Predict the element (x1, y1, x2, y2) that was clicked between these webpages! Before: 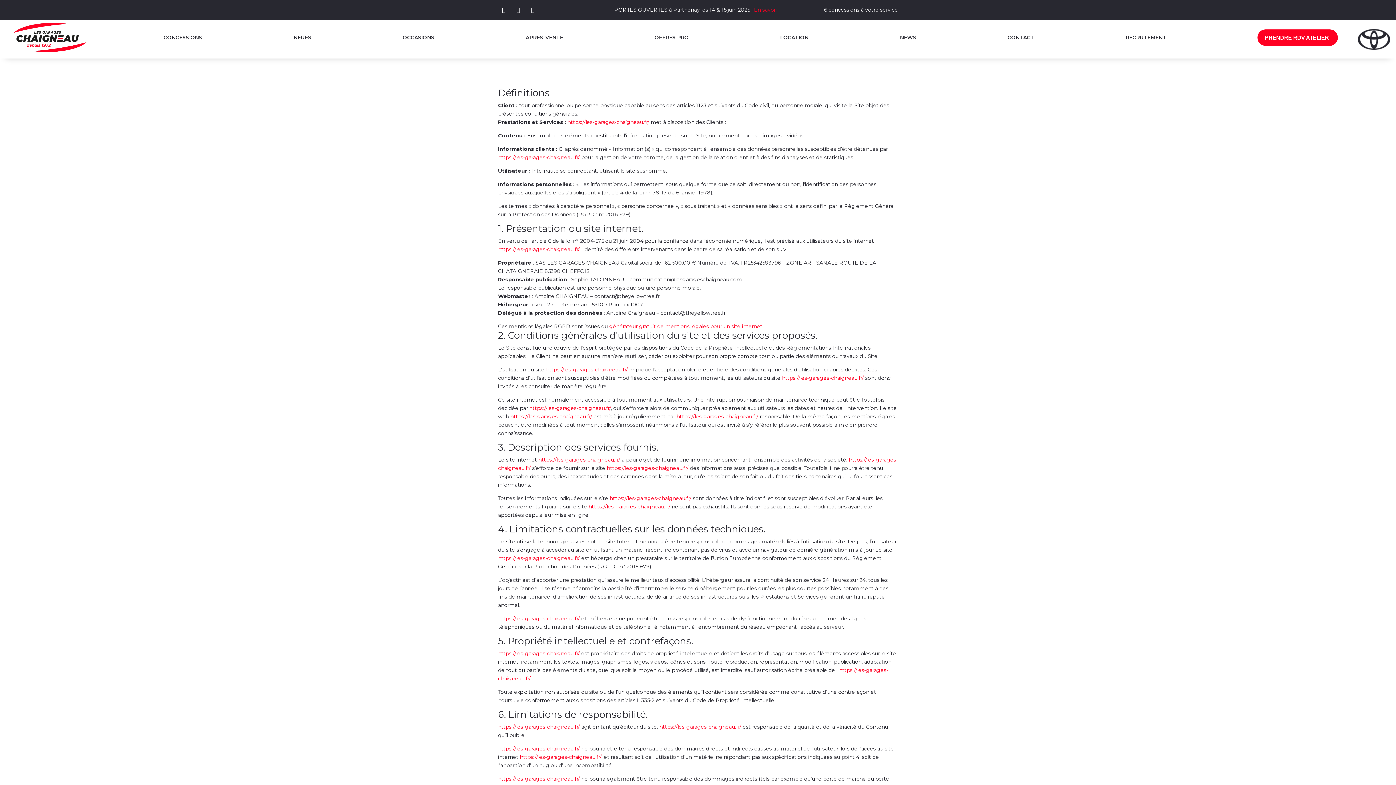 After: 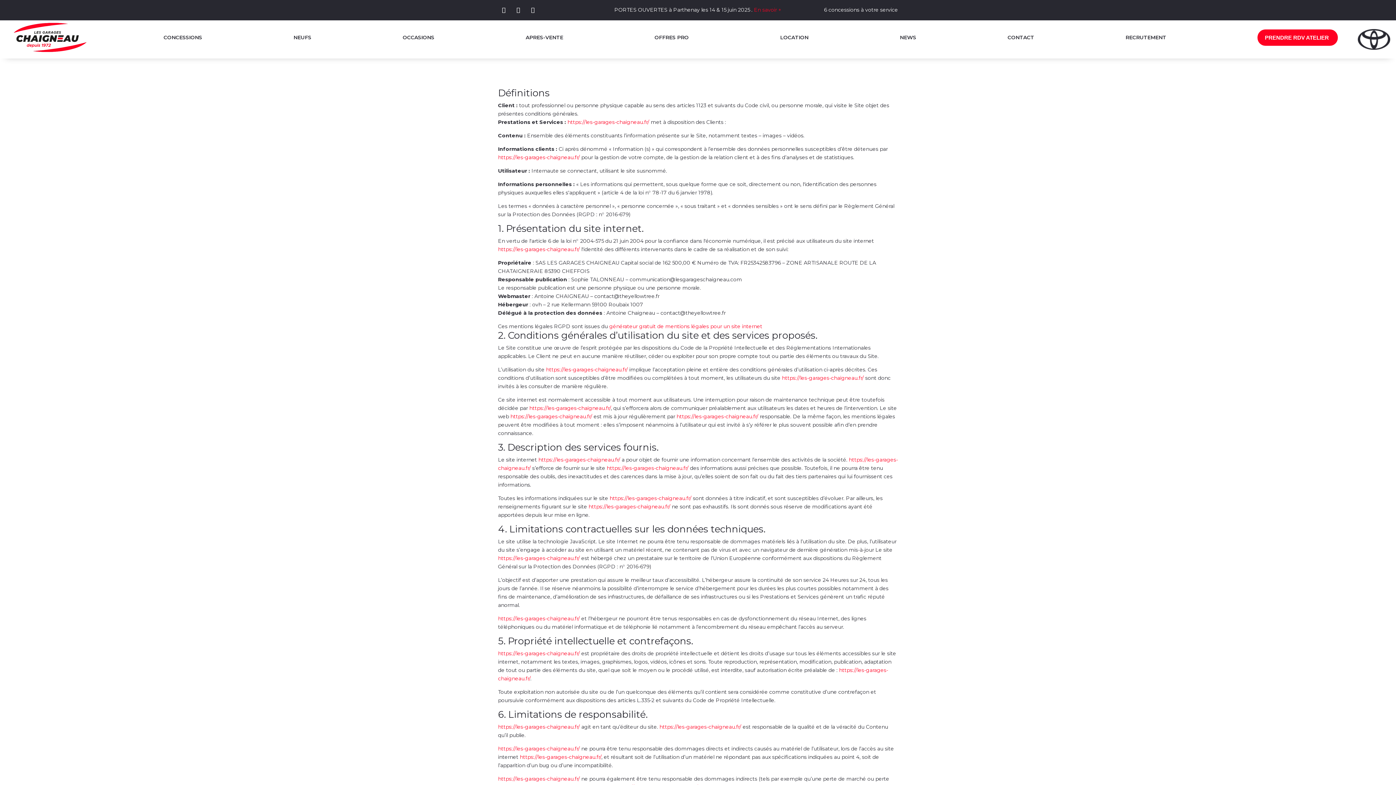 Action: bbox: (510, 413, 592, 419) label: https://les-garages-chaigneau.fr/